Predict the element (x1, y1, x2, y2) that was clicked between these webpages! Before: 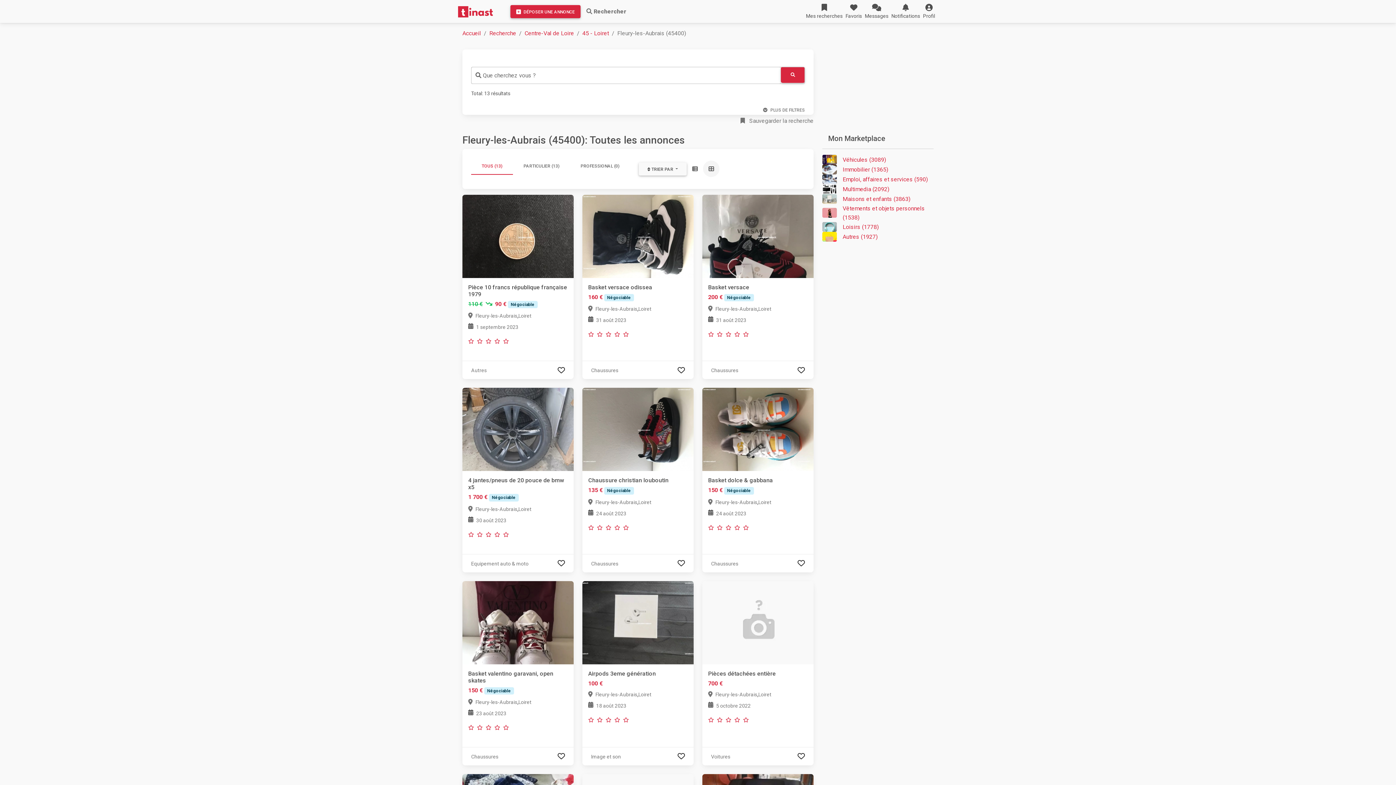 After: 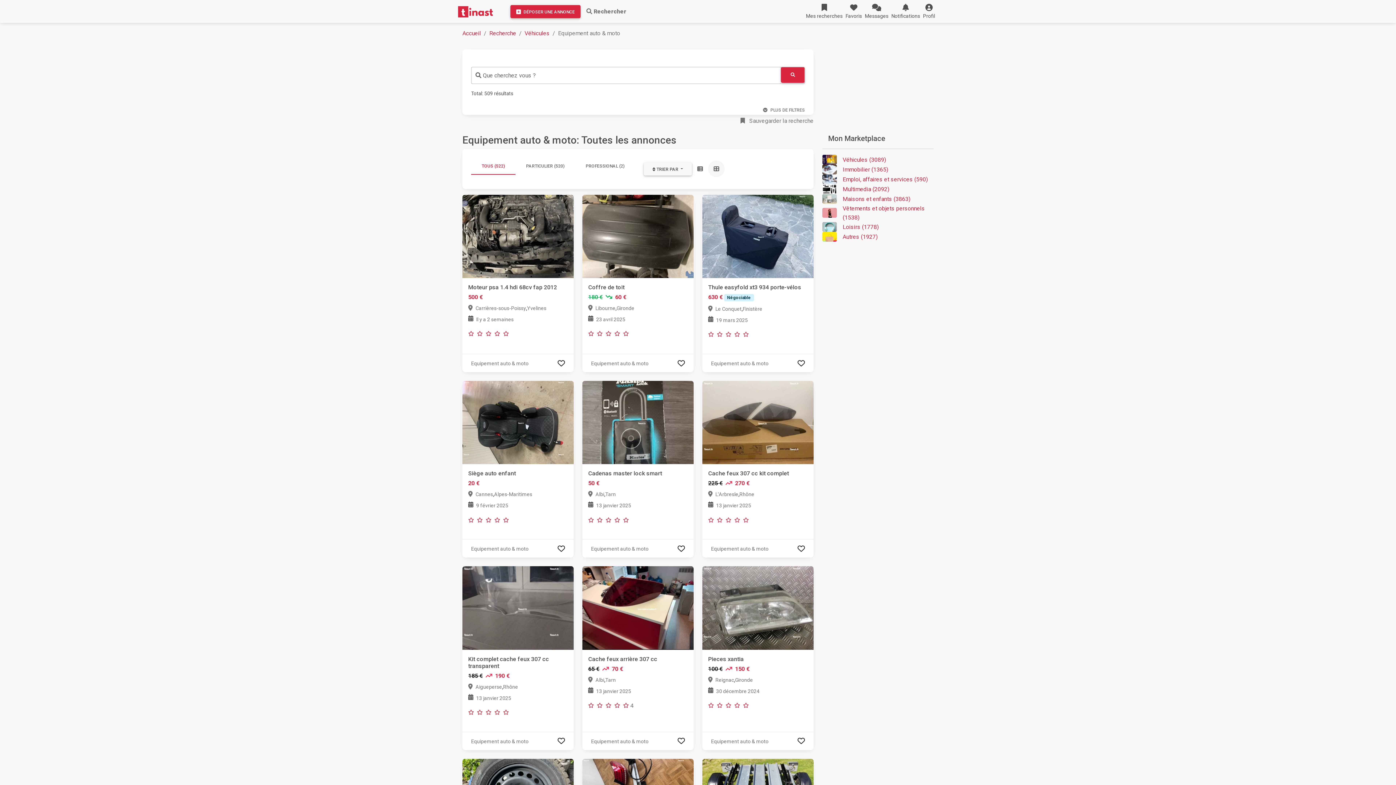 Action: label: Equipement auto & moto bbox: (471, 560, 528, 567)